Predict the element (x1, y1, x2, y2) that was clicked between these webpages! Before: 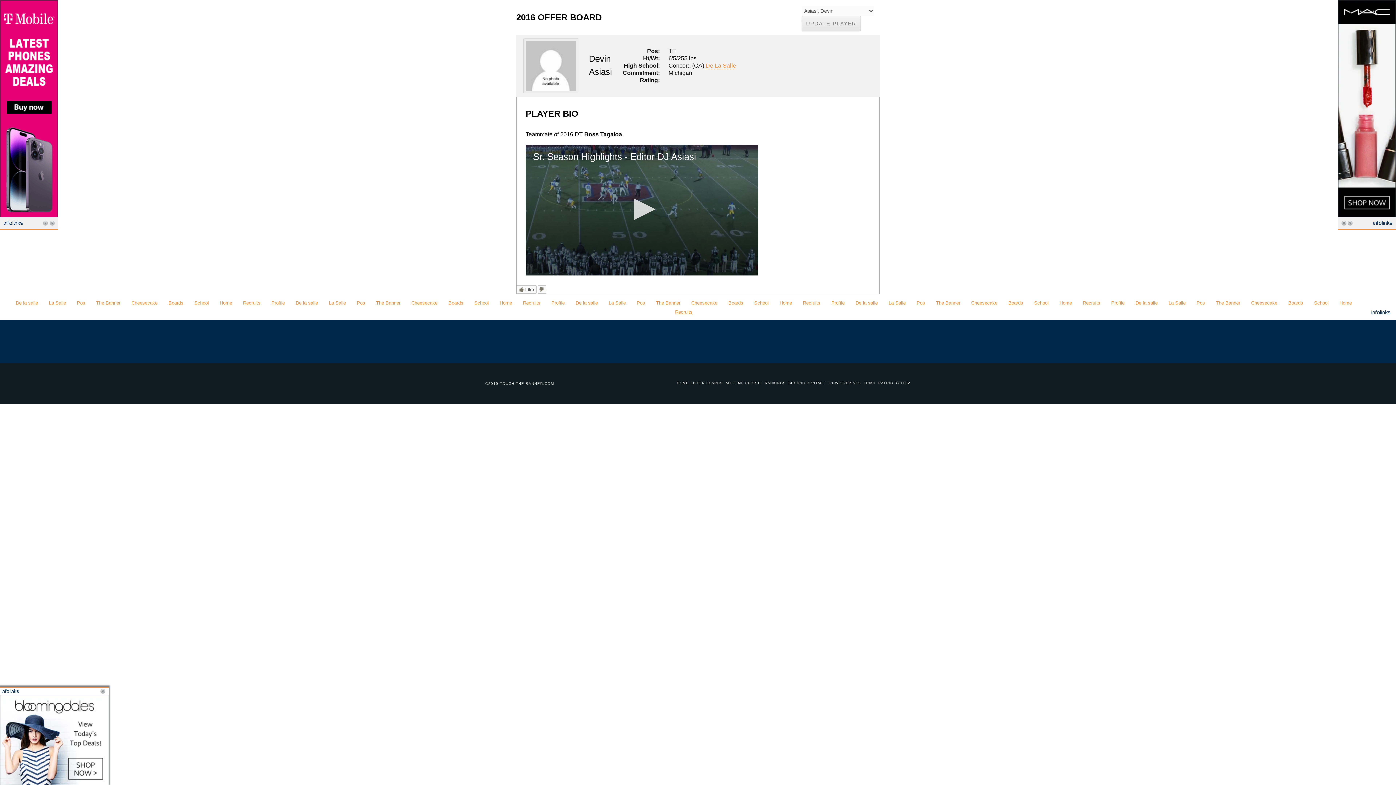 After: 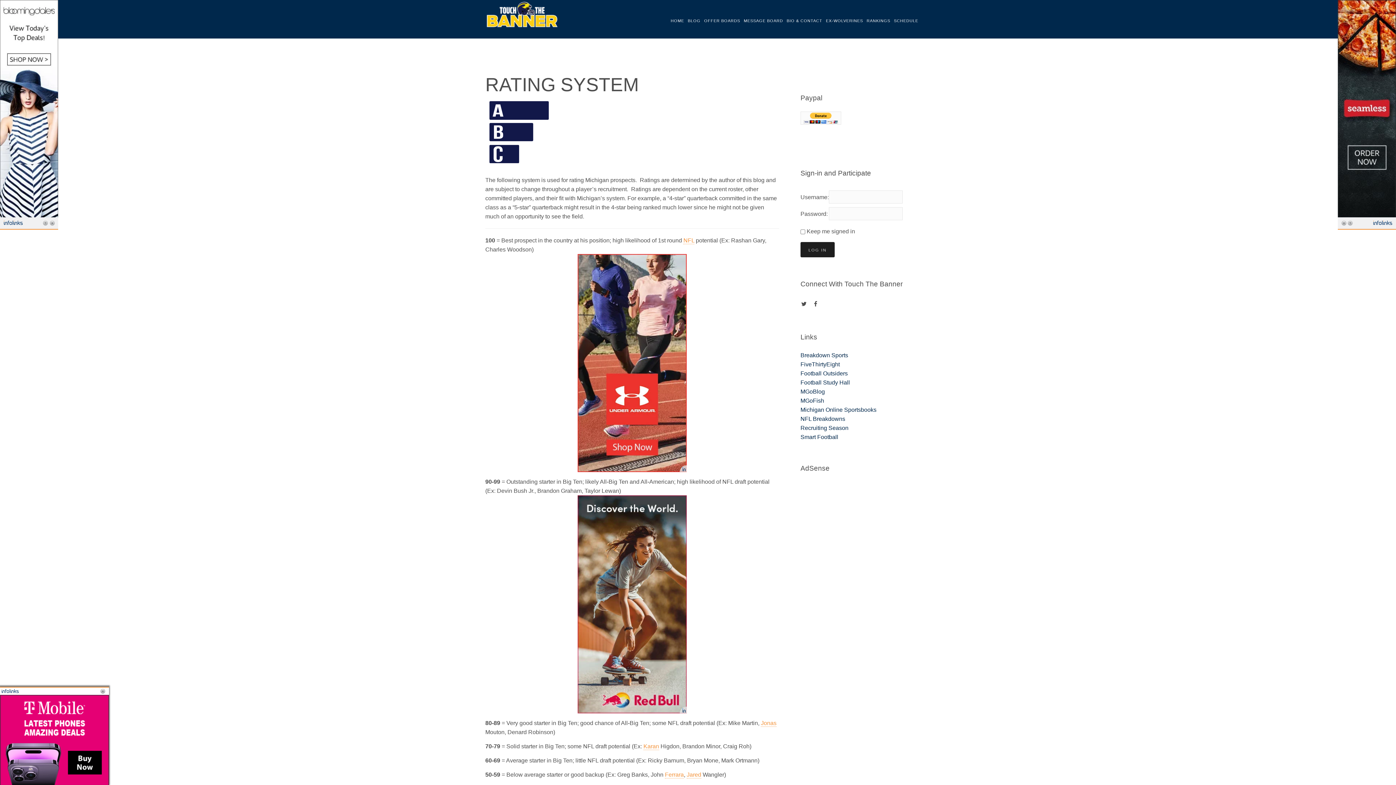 Action: label: RATING SYSTEM bbox: (878, 381, 910, 385)